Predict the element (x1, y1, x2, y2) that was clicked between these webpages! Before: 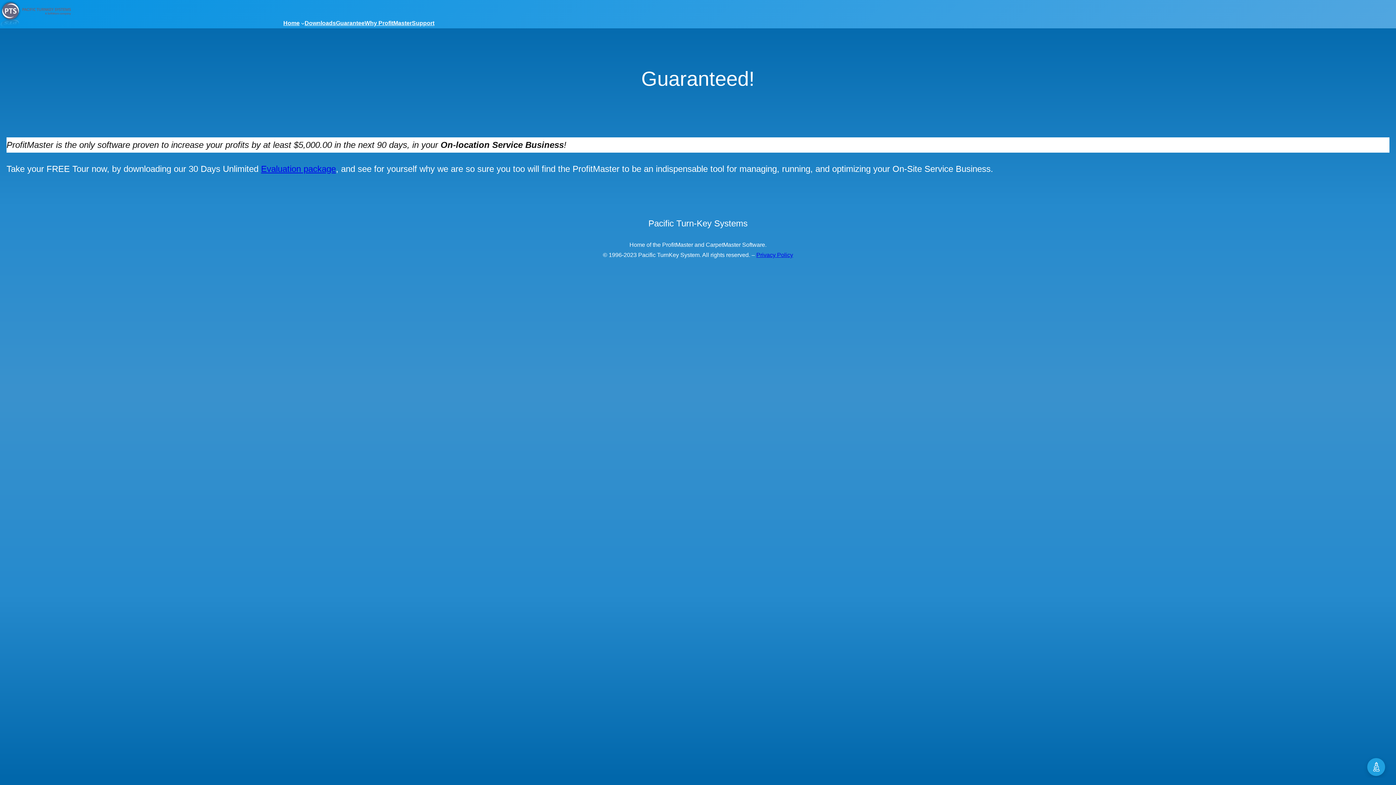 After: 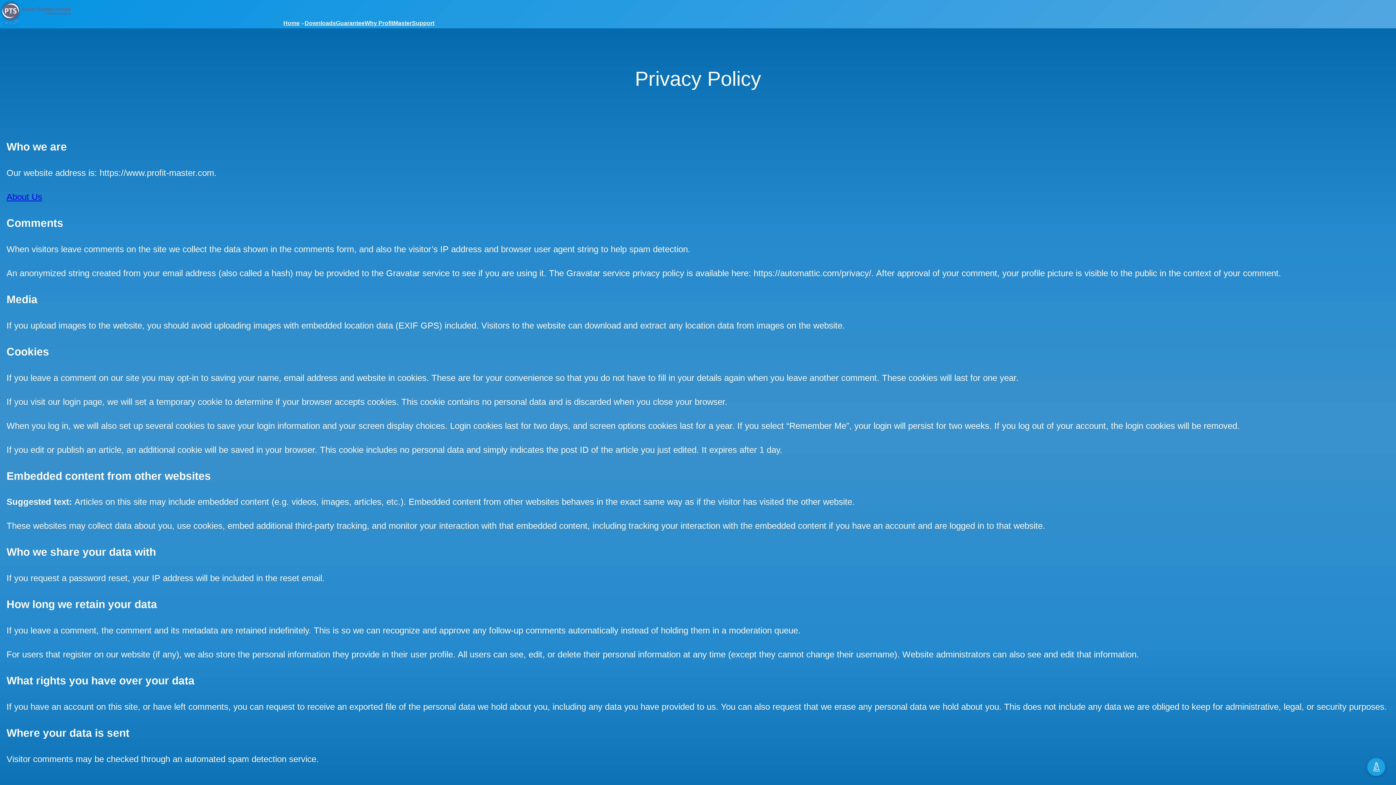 Action: bbox: (756, 251, 793, 258) label: Privacy Policy